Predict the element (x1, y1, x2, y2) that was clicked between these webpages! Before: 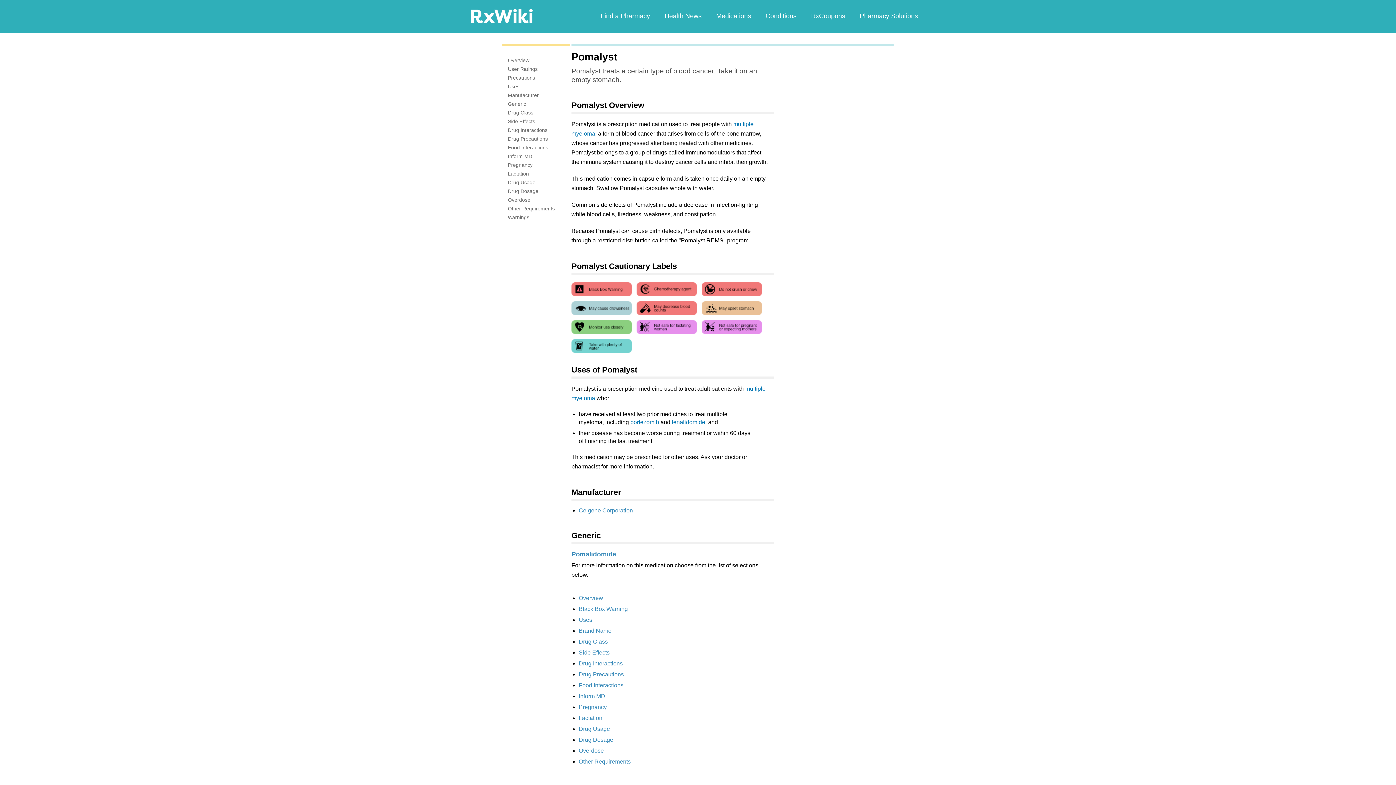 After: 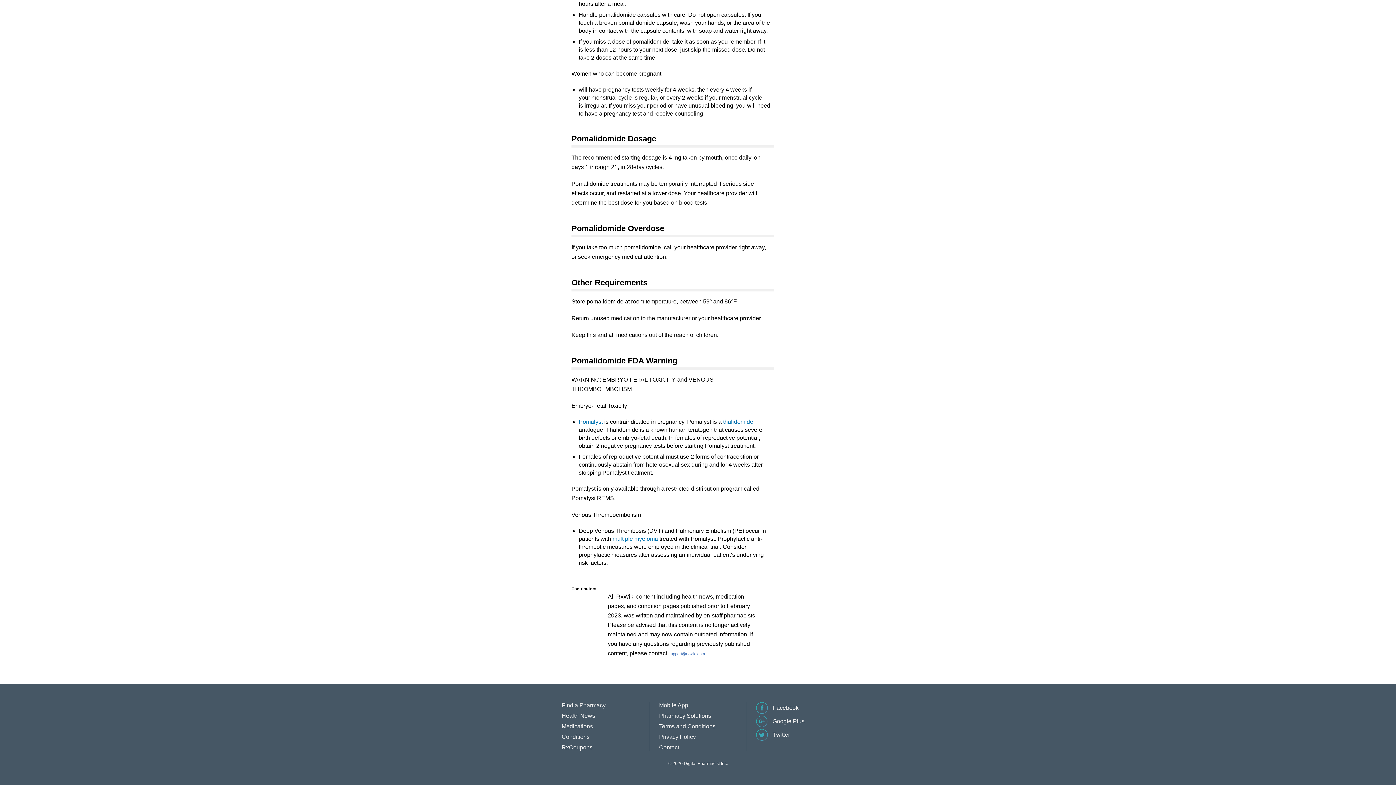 Action: bbox: (578, 737, 613, 743) label: Drug Dosage